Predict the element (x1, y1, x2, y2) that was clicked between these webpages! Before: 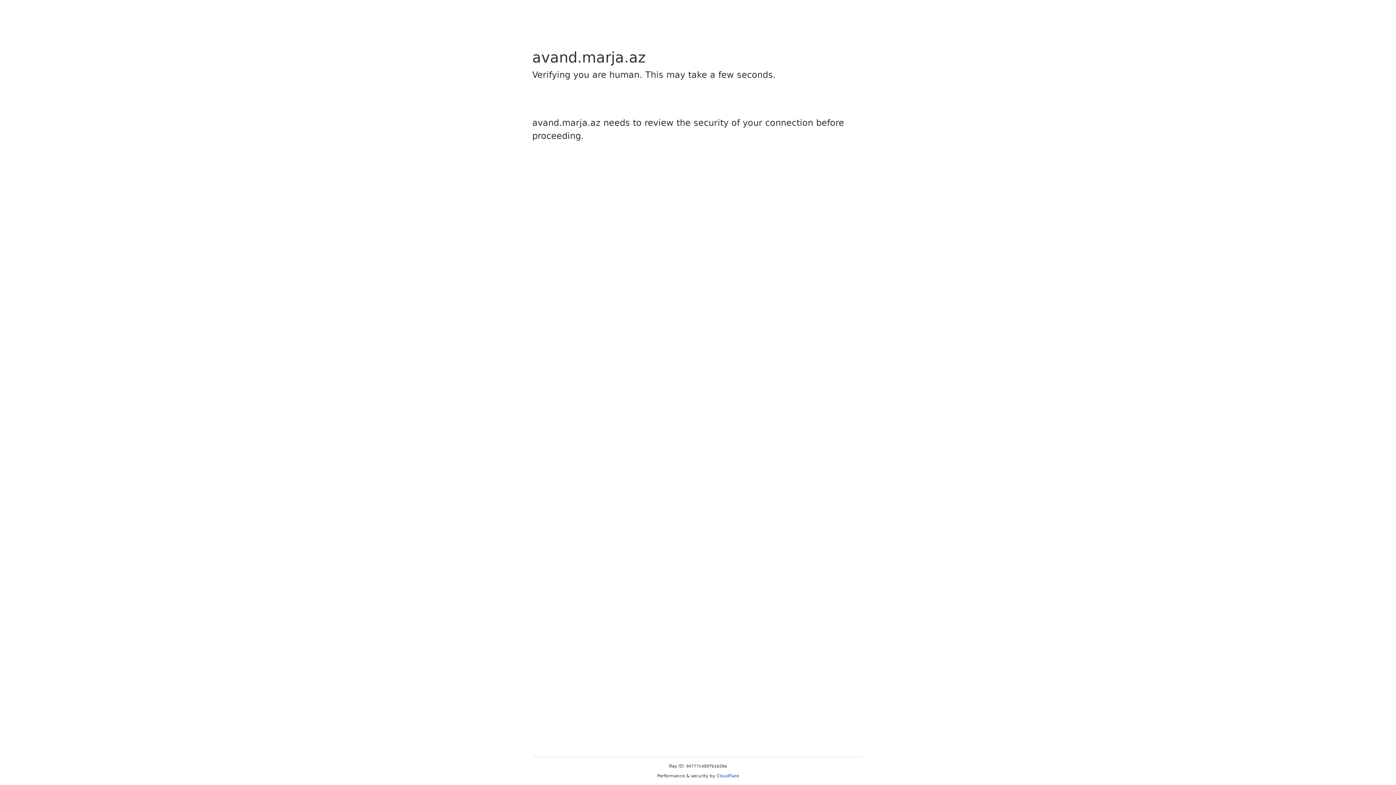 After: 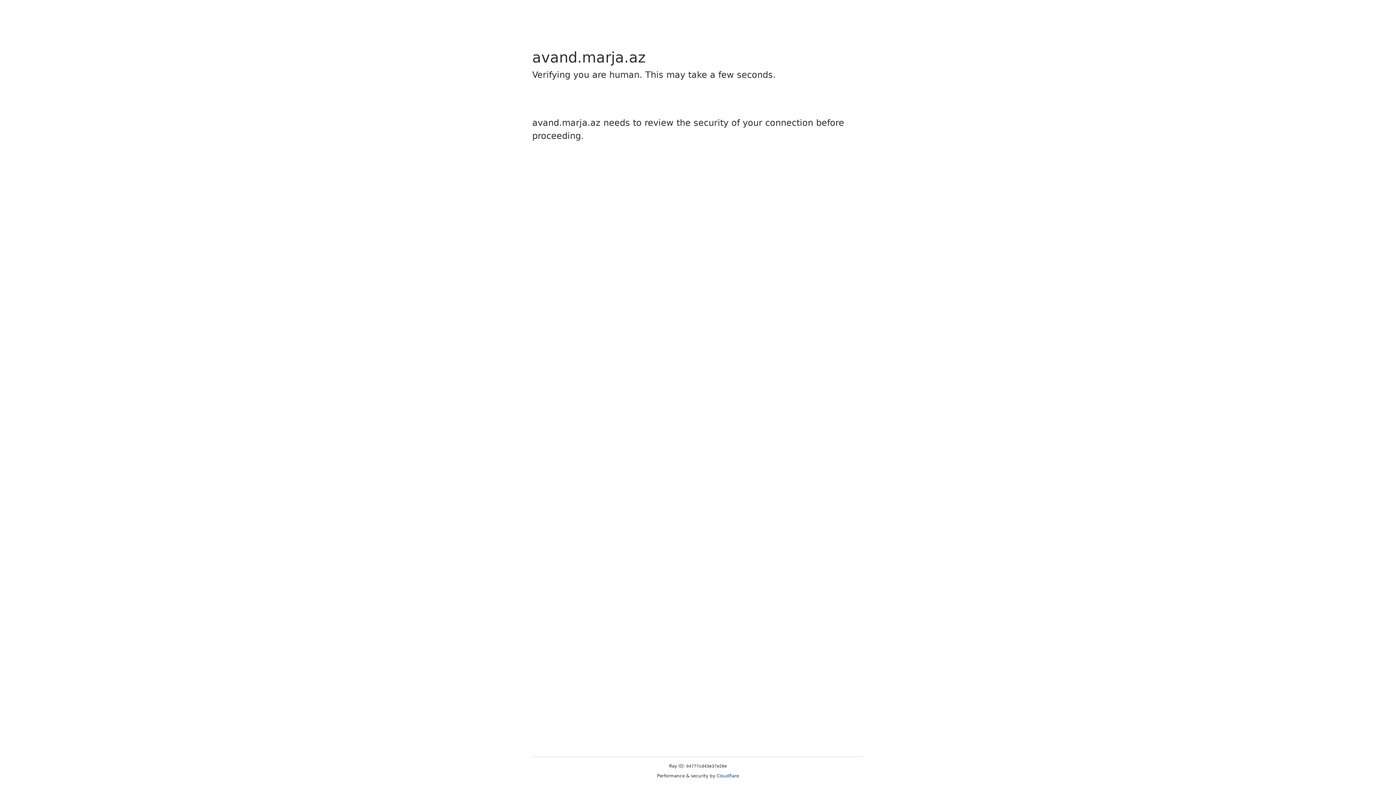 Action: bbox: (716, 773, 739, 778) label: Cloudflare